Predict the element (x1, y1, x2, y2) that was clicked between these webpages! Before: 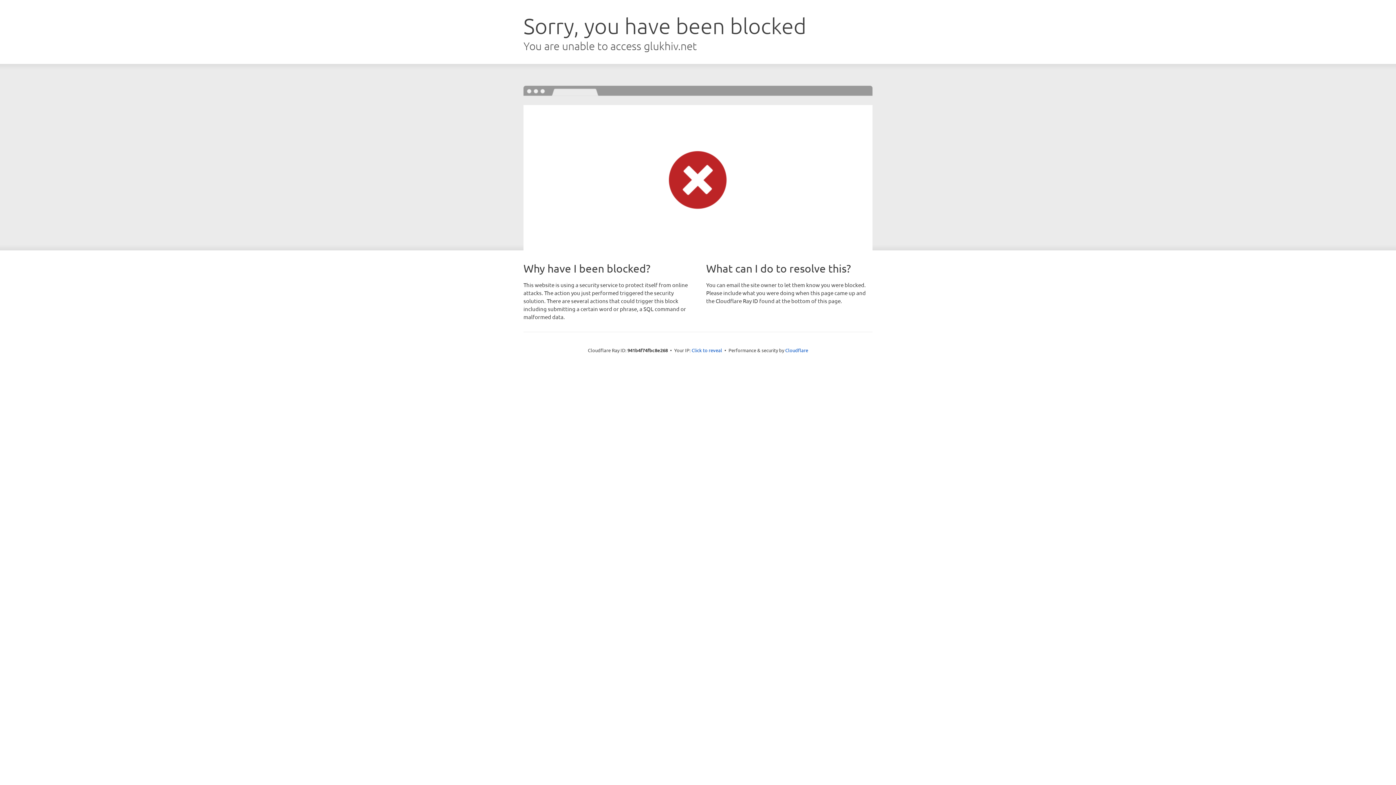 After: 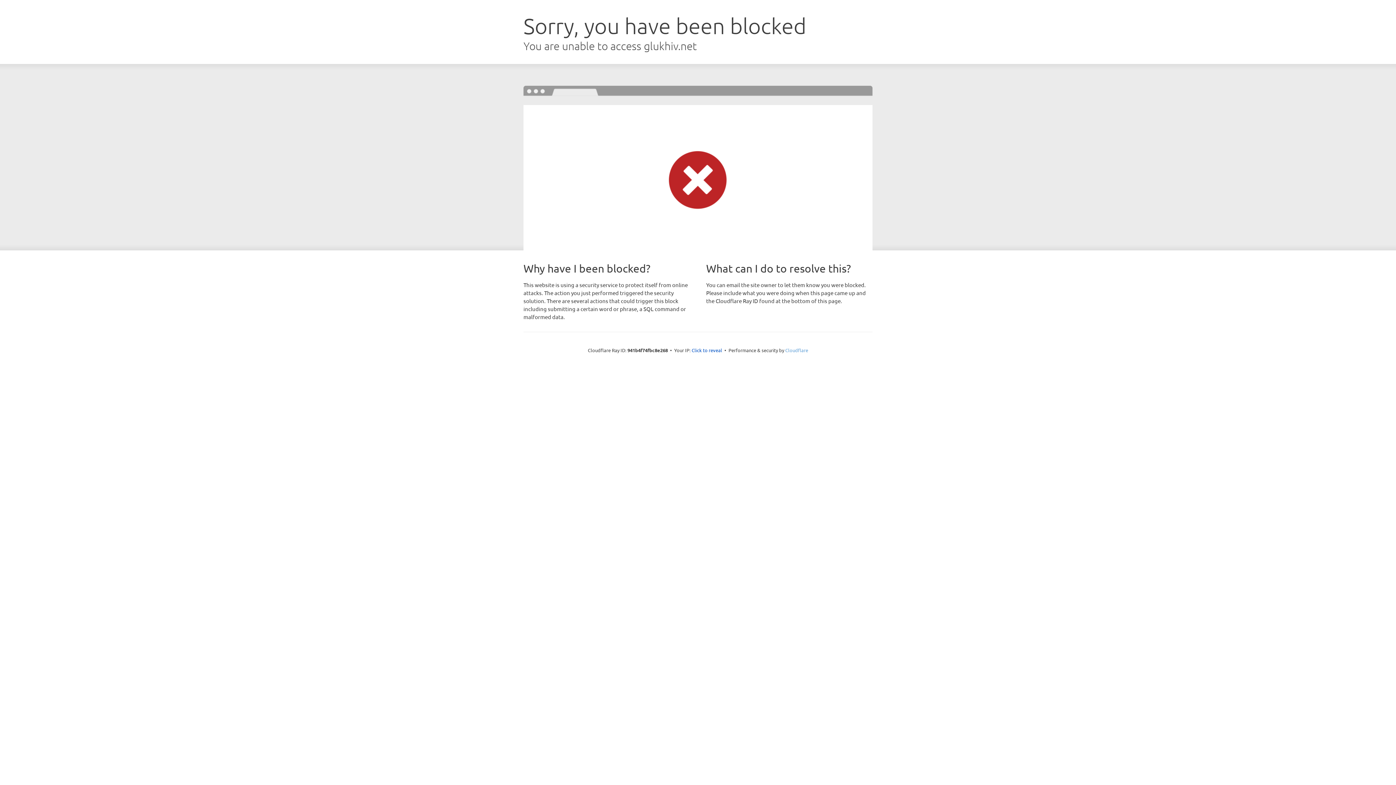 Action: bbox: (785, 347, 808, 353) label: Cloudflare